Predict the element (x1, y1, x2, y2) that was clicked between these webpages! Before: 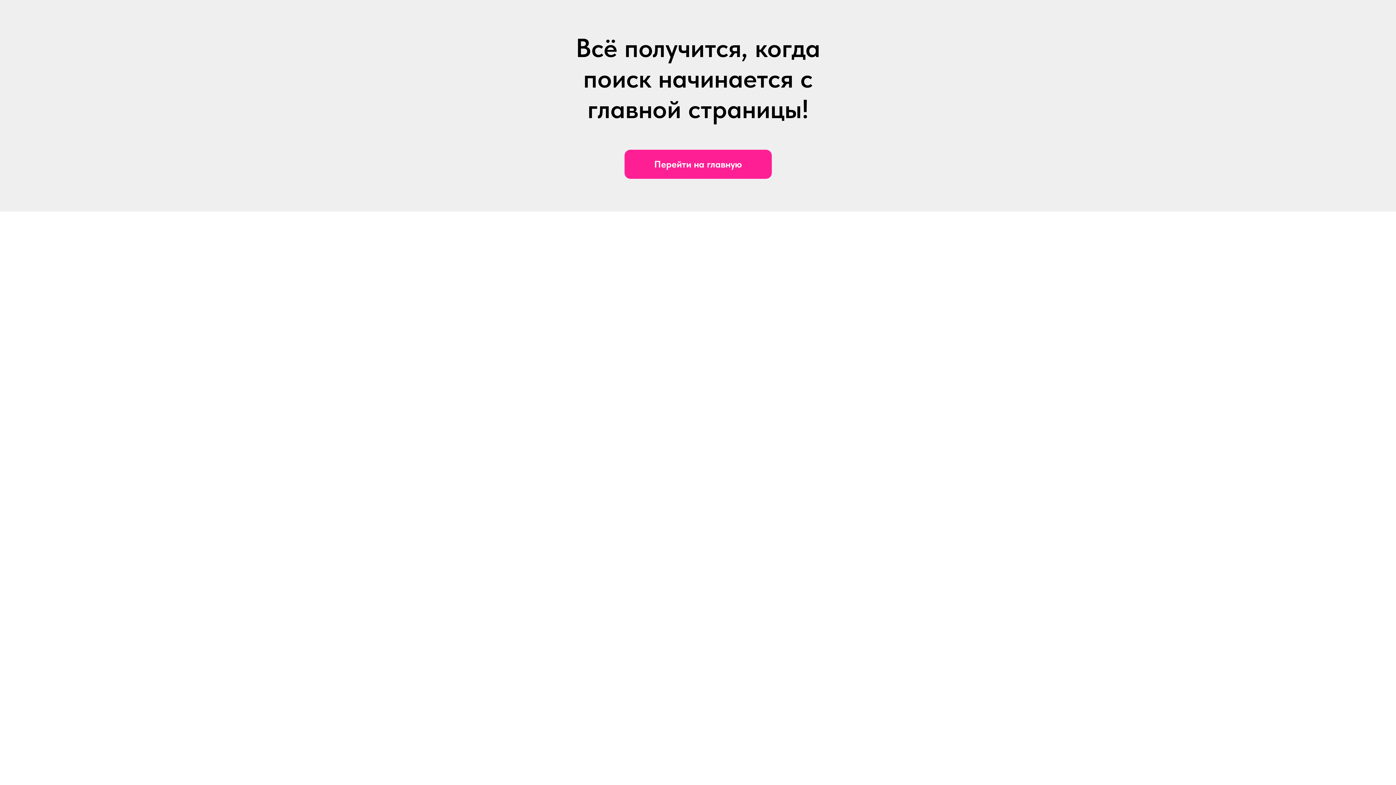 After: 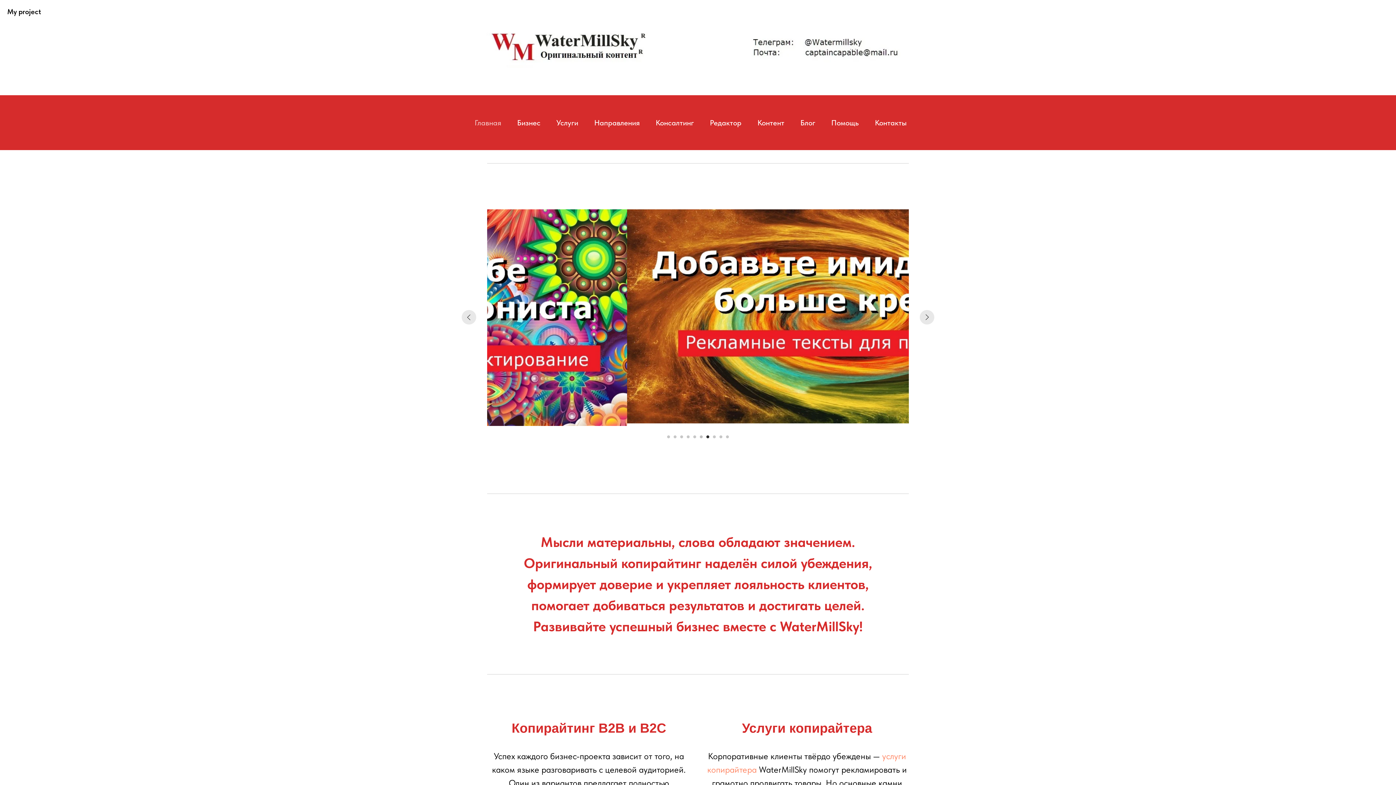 Action: label: Перейти на главную bbox: (624, 149, 771, 178)